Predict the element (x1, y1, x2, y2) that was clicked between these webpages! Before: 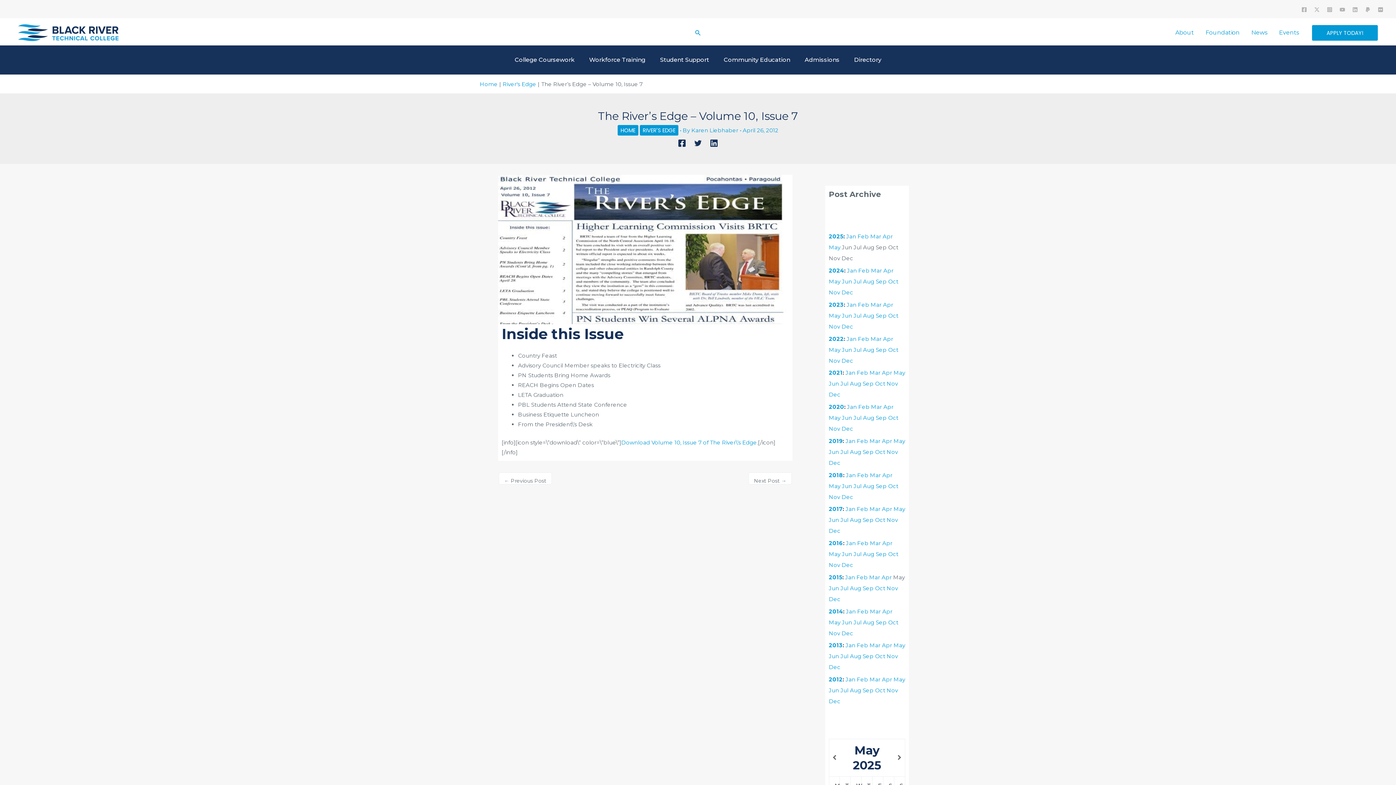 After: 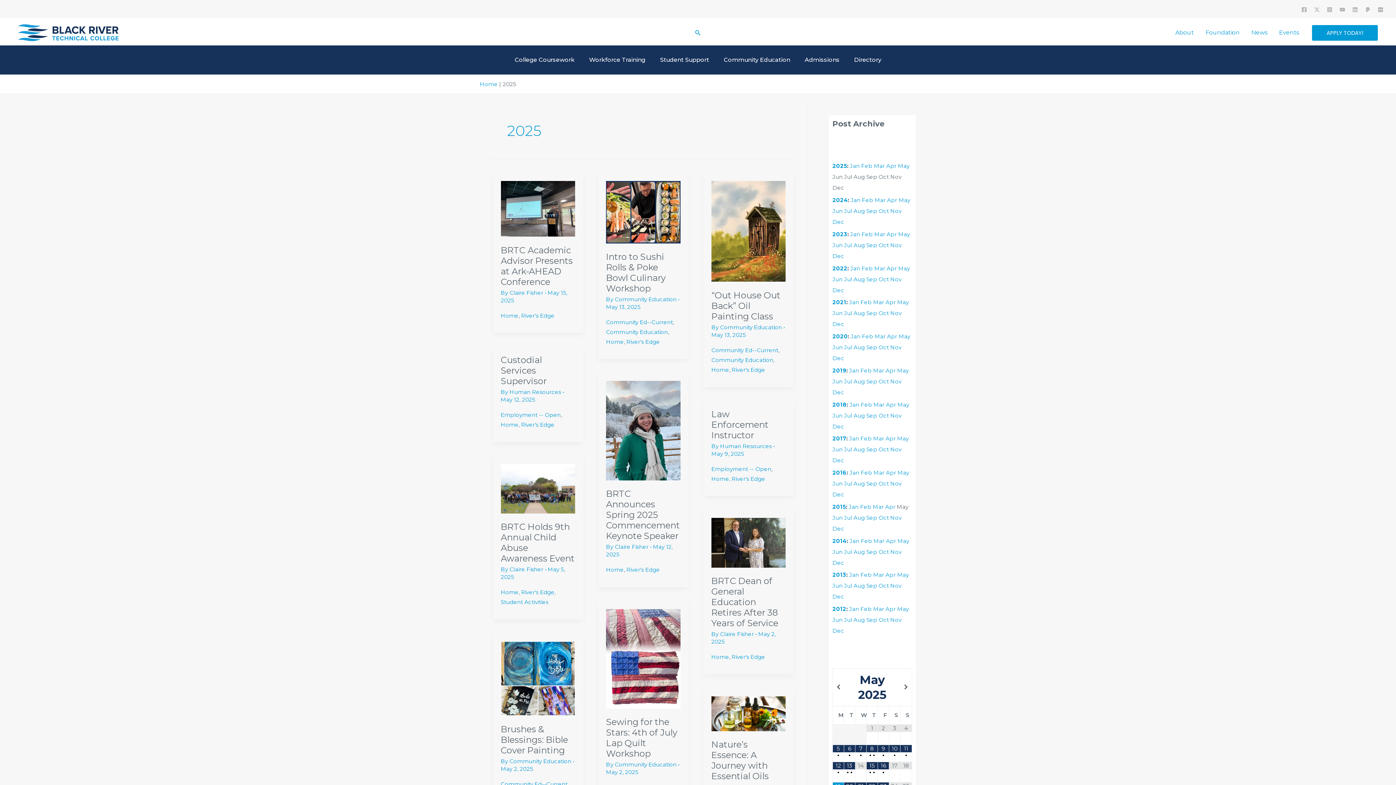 Action: label: 2025 bbox: (829, 233, 843, 240)